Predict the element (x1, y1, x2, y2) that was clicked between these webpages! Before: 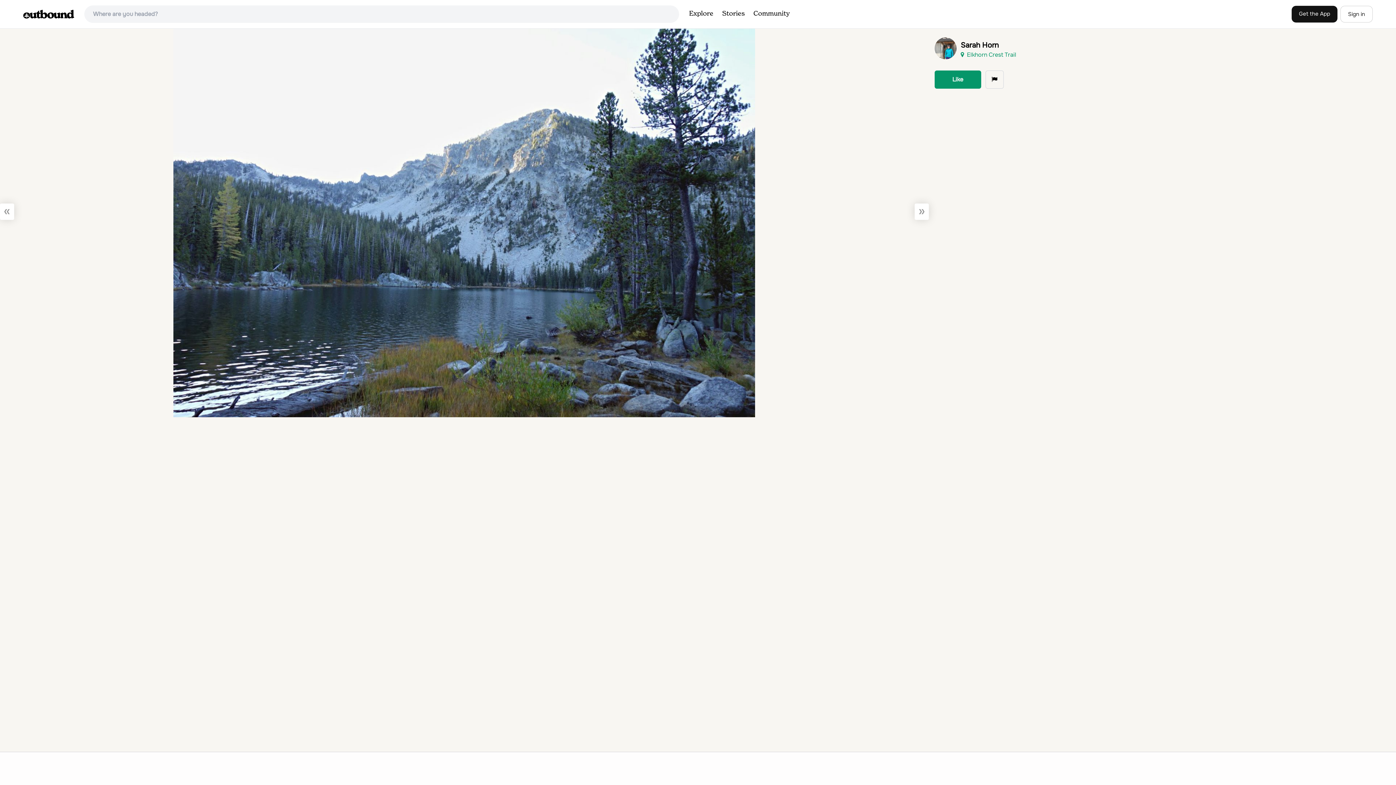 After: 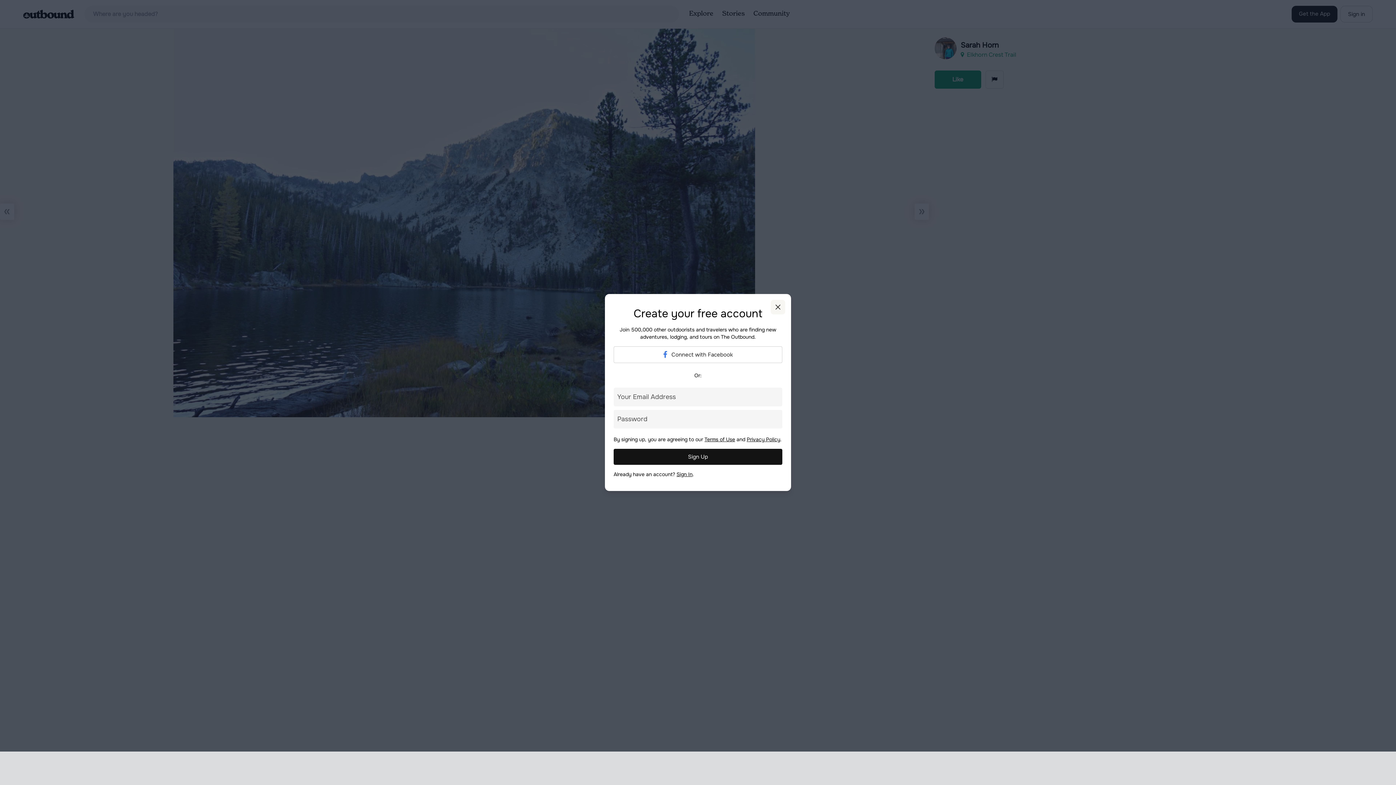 Action: label: Like bbox: (934, 70, 981, 88)